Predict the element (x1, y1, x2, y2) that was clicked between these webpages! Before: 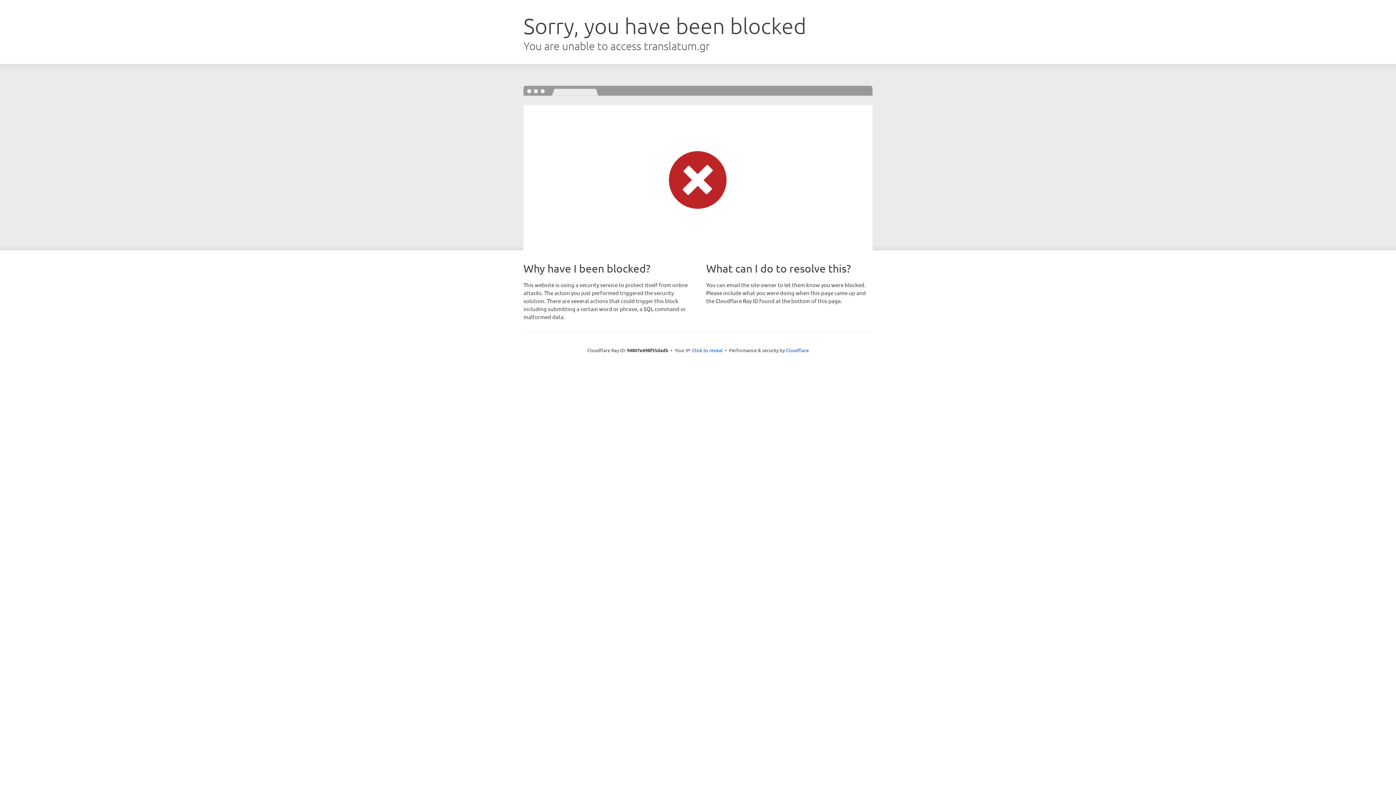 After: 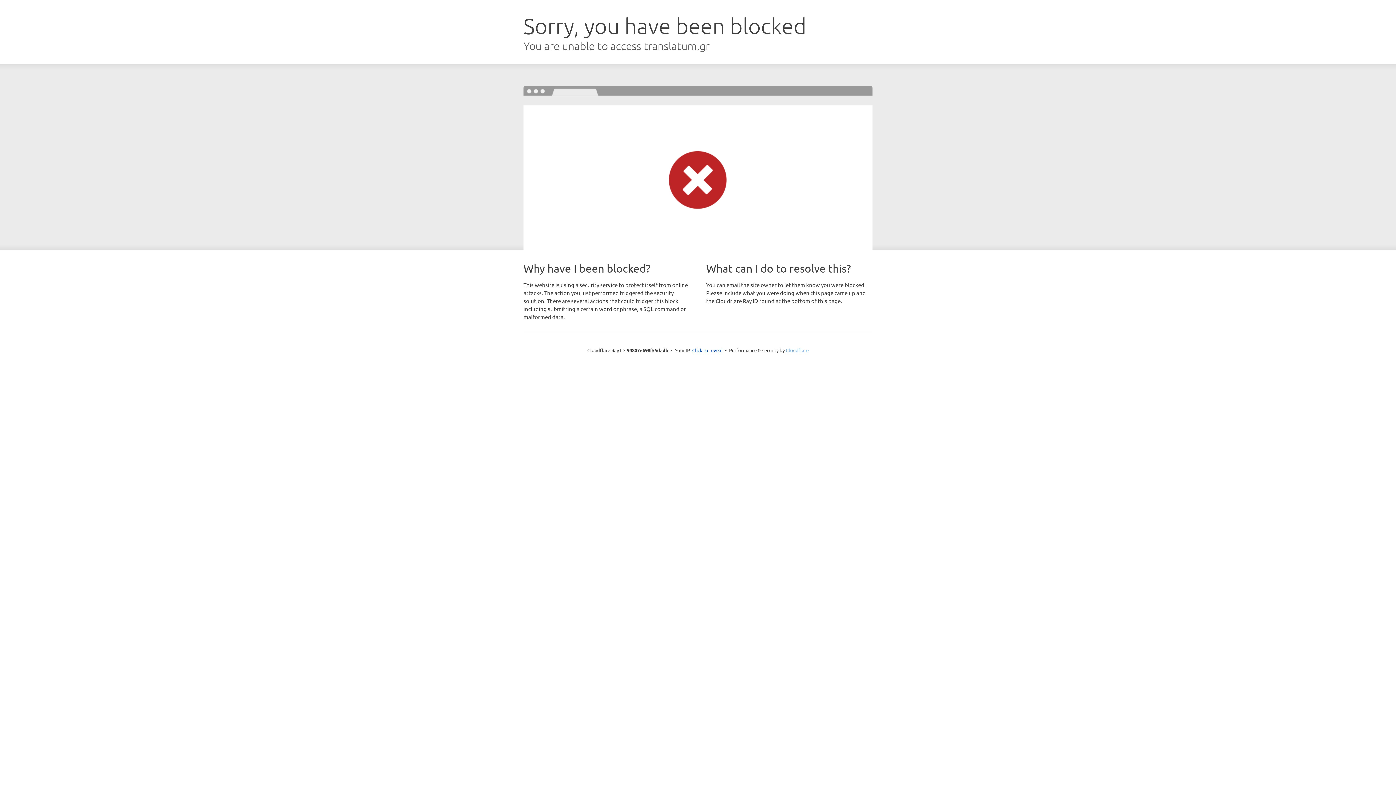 Action: label: Cloudflare bbox: (786, 347, 808, 353)